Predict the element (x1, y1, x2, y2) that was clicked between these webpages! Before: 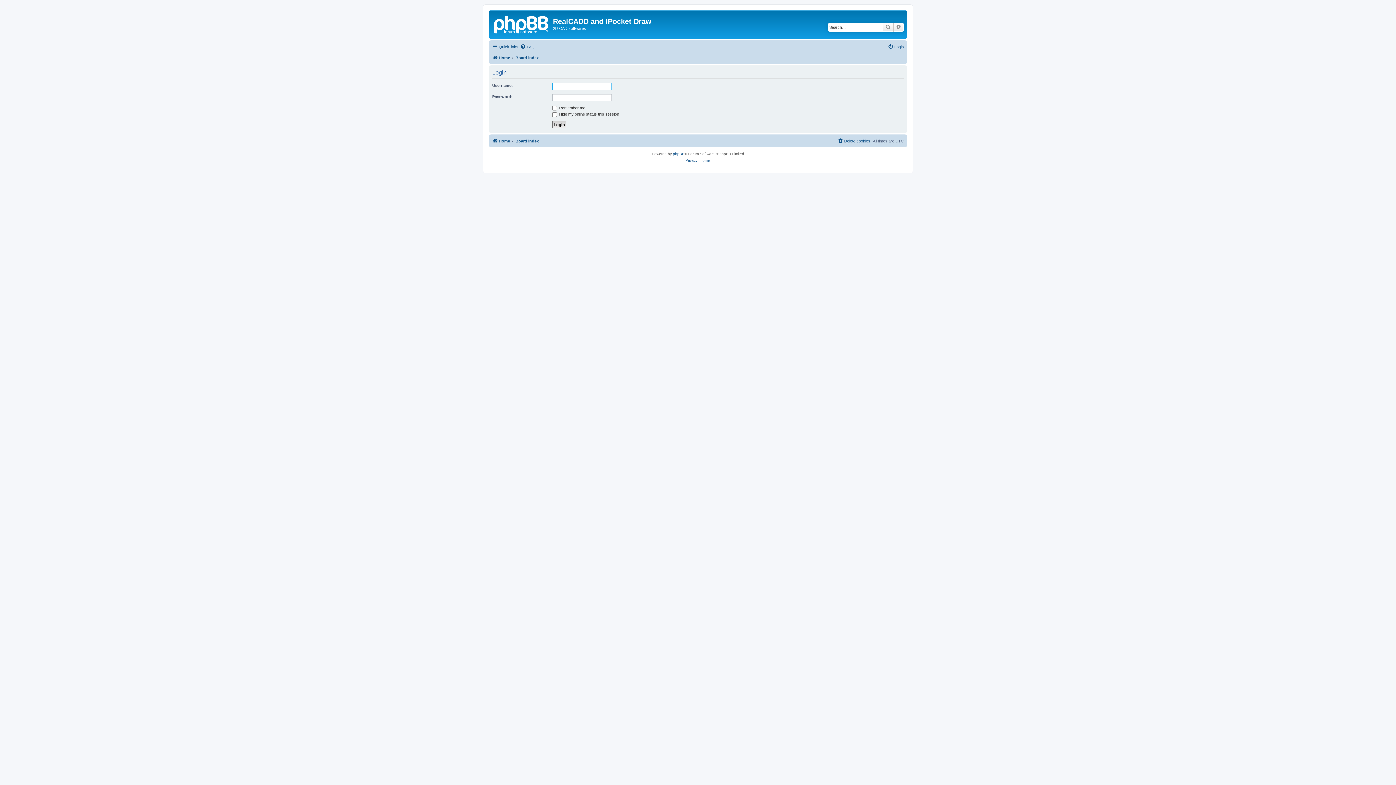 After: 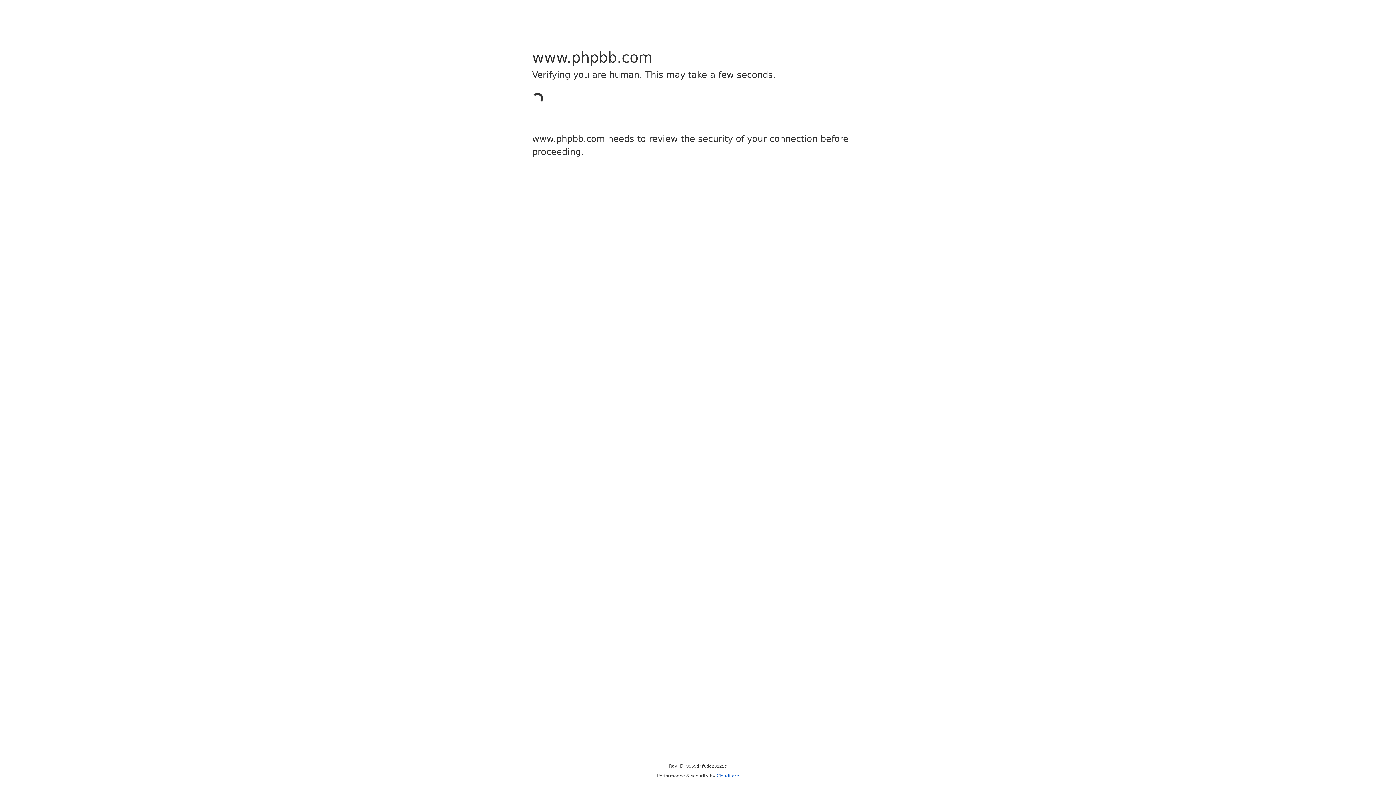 Action: bbox: (673, 150, 684, 157) label: phpBB